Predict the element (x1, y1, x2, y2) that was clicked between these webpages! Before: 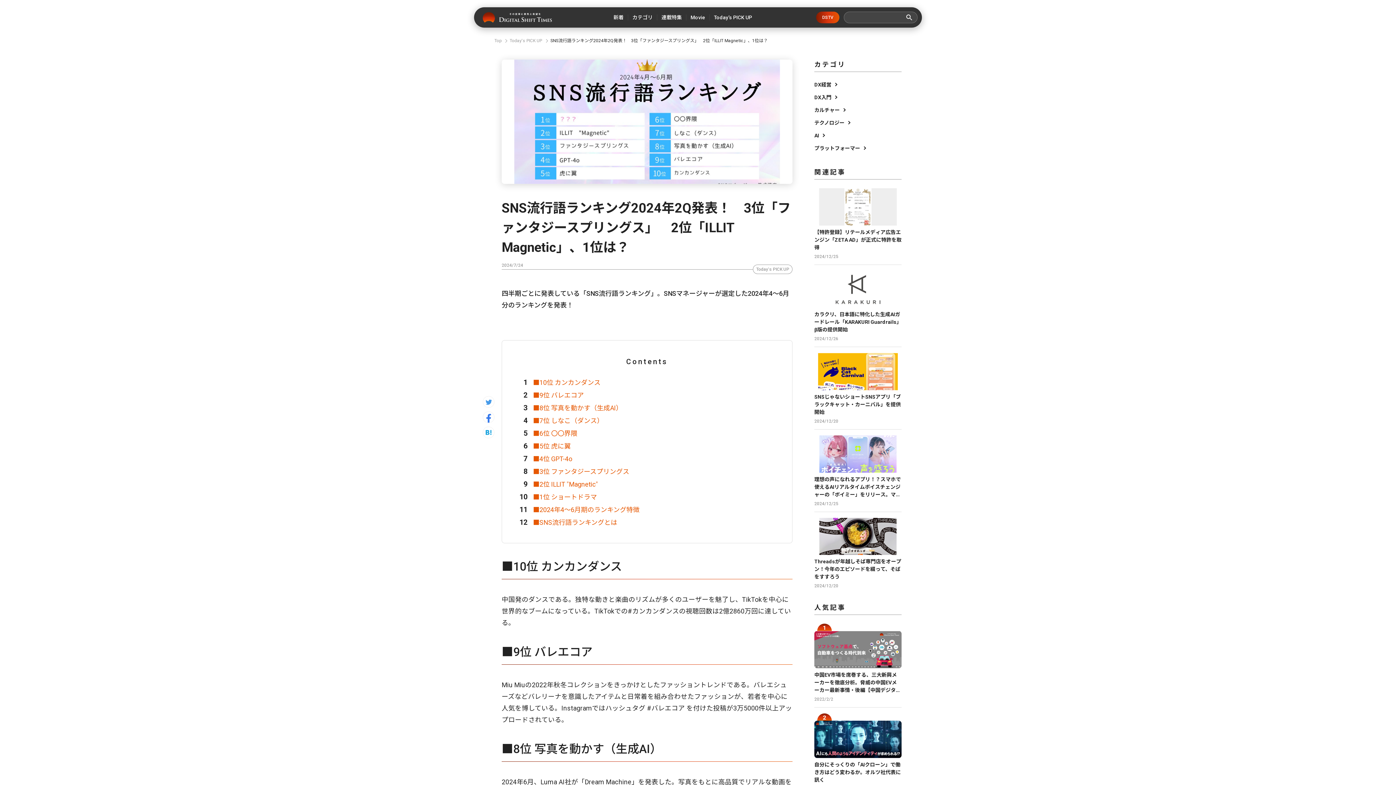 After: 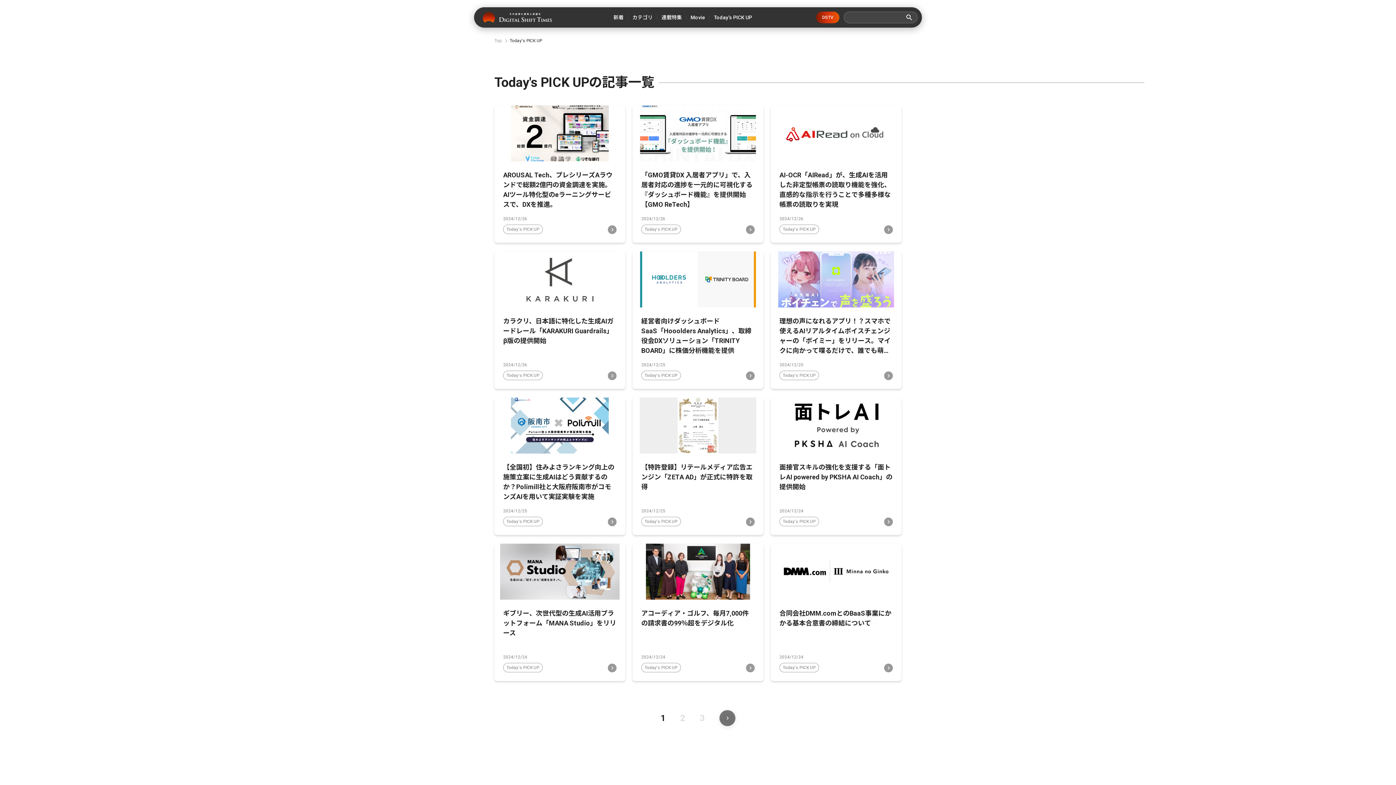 Action: label: Today's PICK UP bbox: (753, 264, 792, 274)